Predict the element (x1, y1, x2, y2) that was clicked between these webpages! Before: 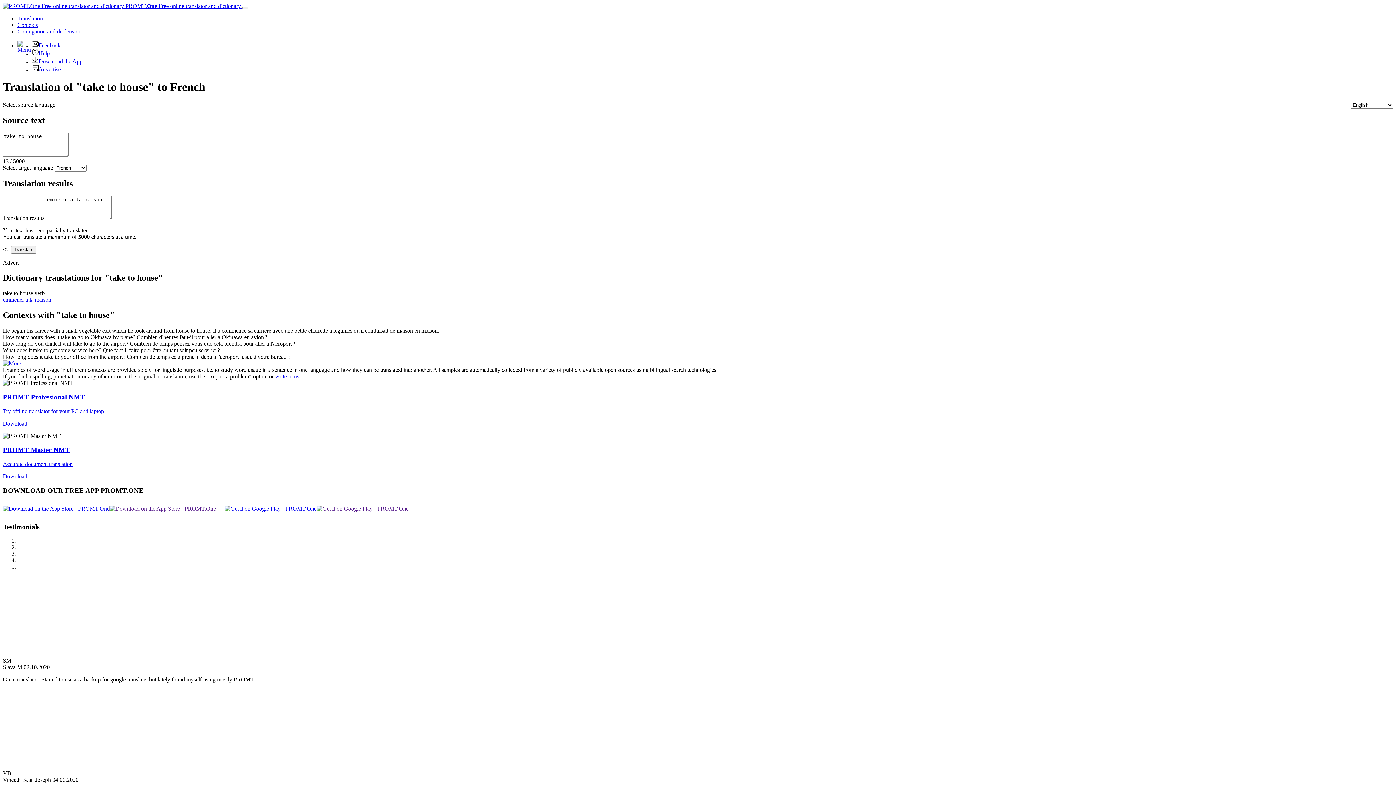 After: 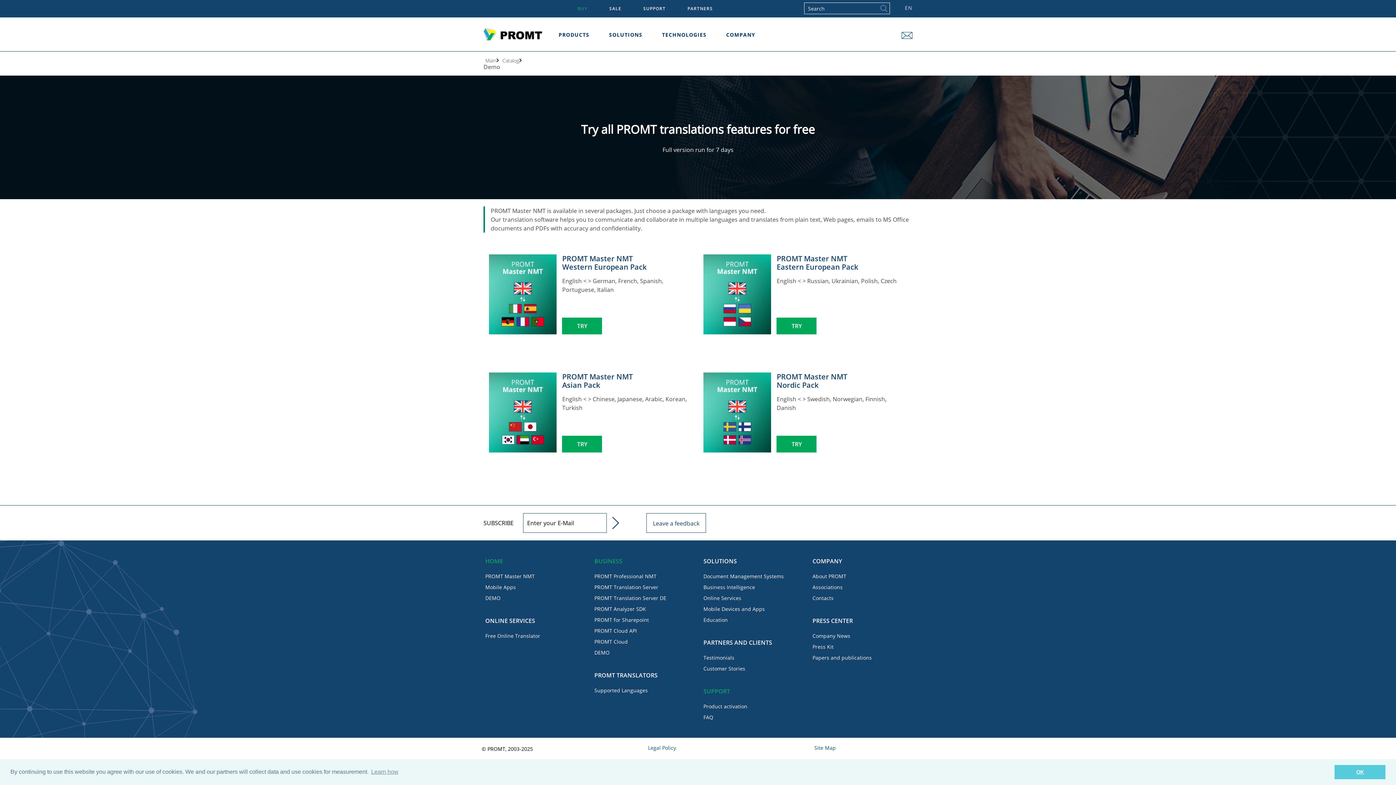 Action: label: Accurate document translation bbox: (2, 461, 72, 467)